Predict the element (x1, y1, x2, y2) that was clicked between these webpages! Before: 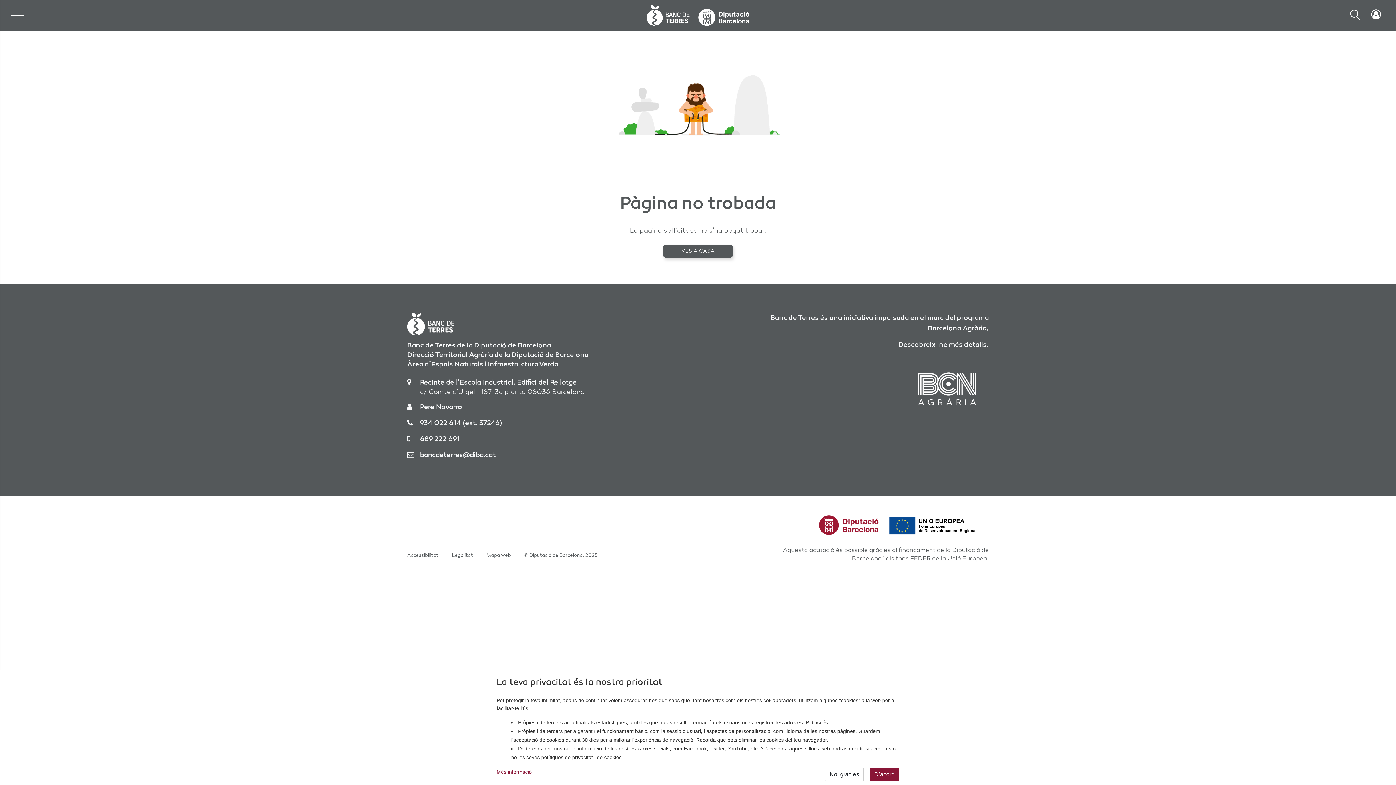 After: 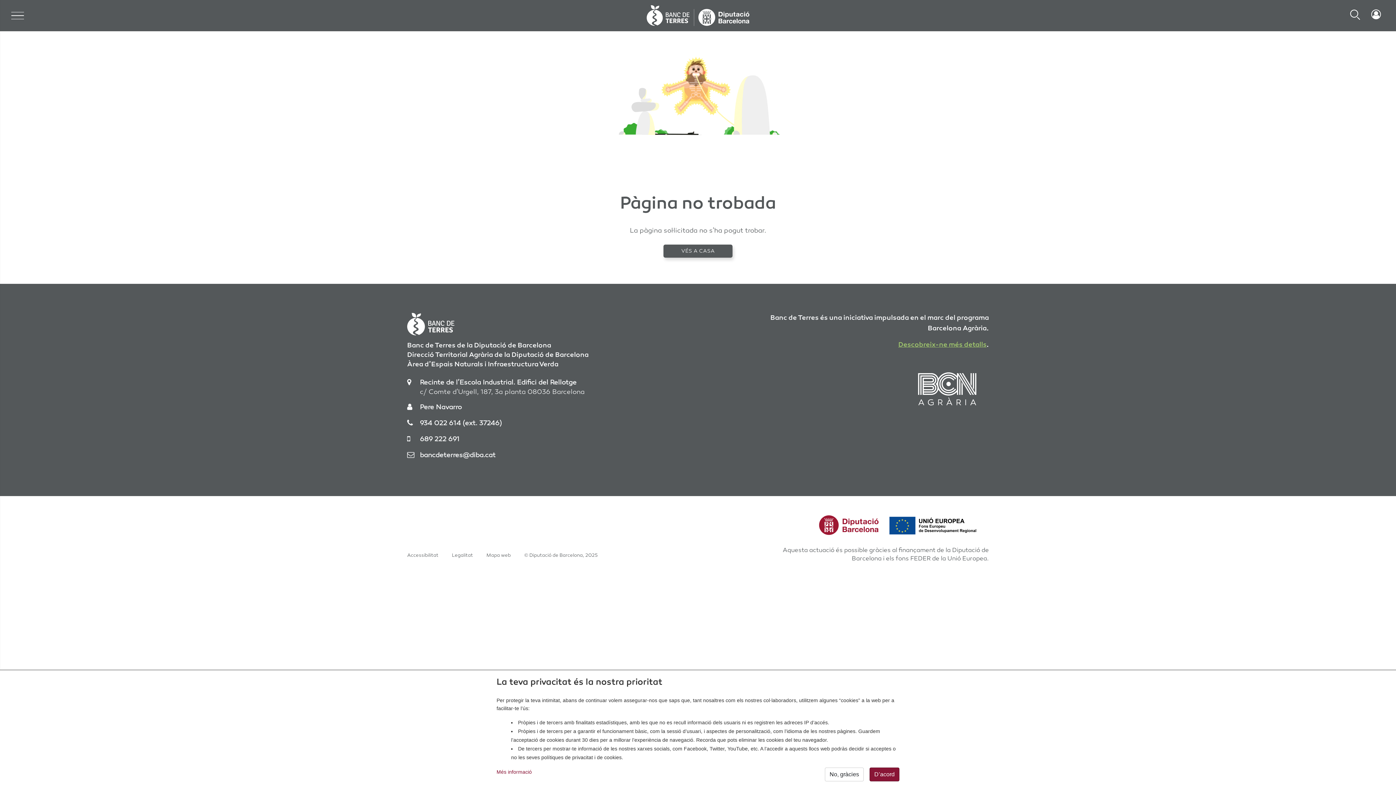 Action: label: Descobreix-ne més detalls bbox: (898, 341, 986, 348)